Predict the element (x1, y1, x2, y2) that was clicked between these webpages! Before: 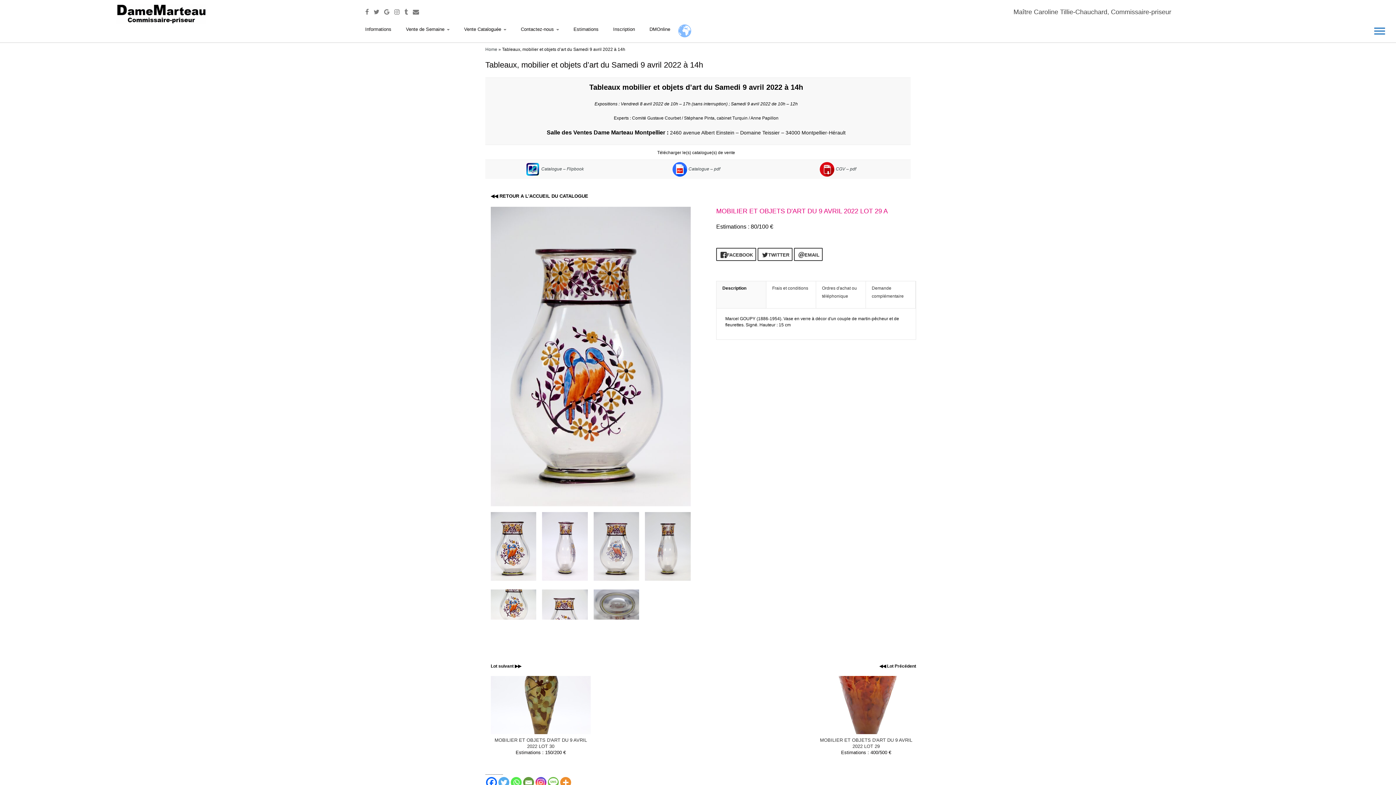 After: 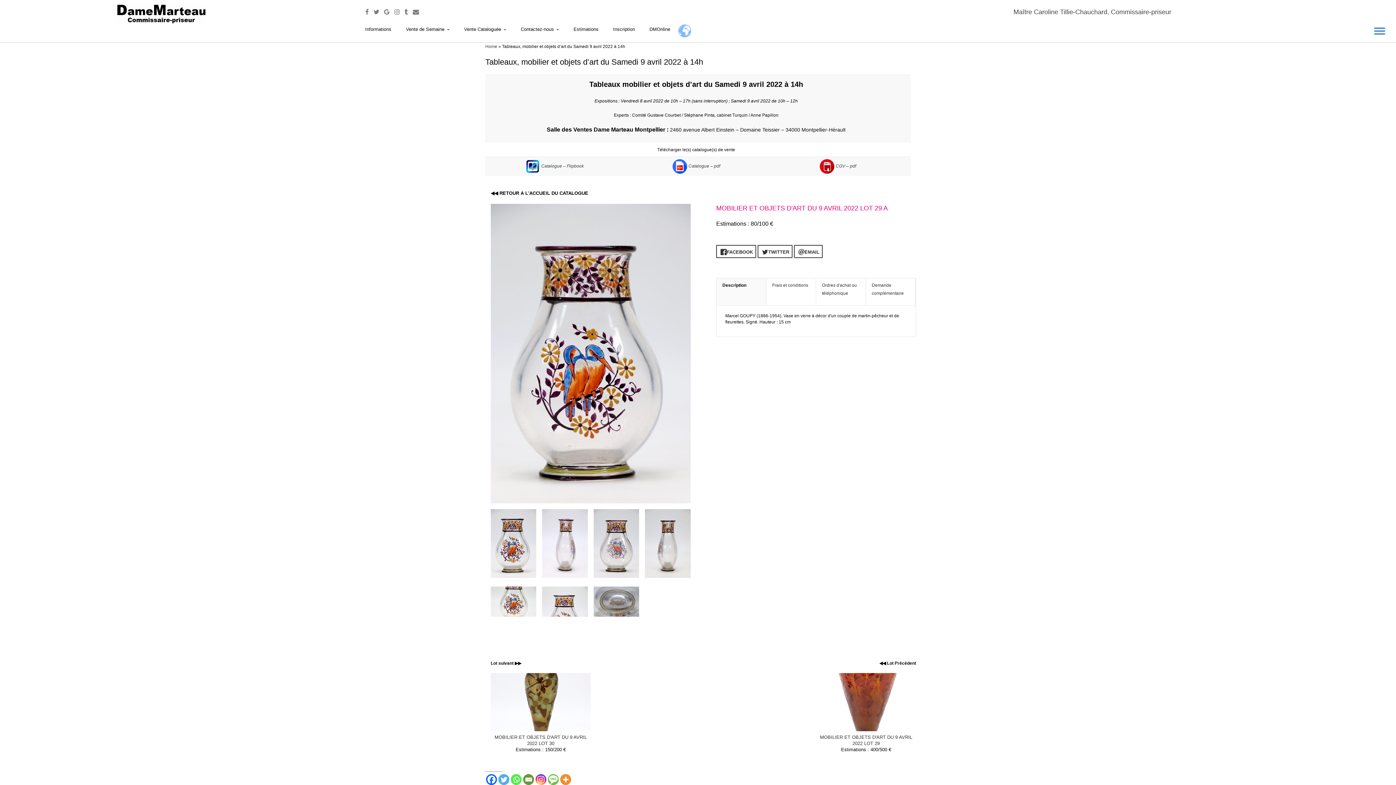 Action: bbox: (523, 777, 534, 788) label: Email